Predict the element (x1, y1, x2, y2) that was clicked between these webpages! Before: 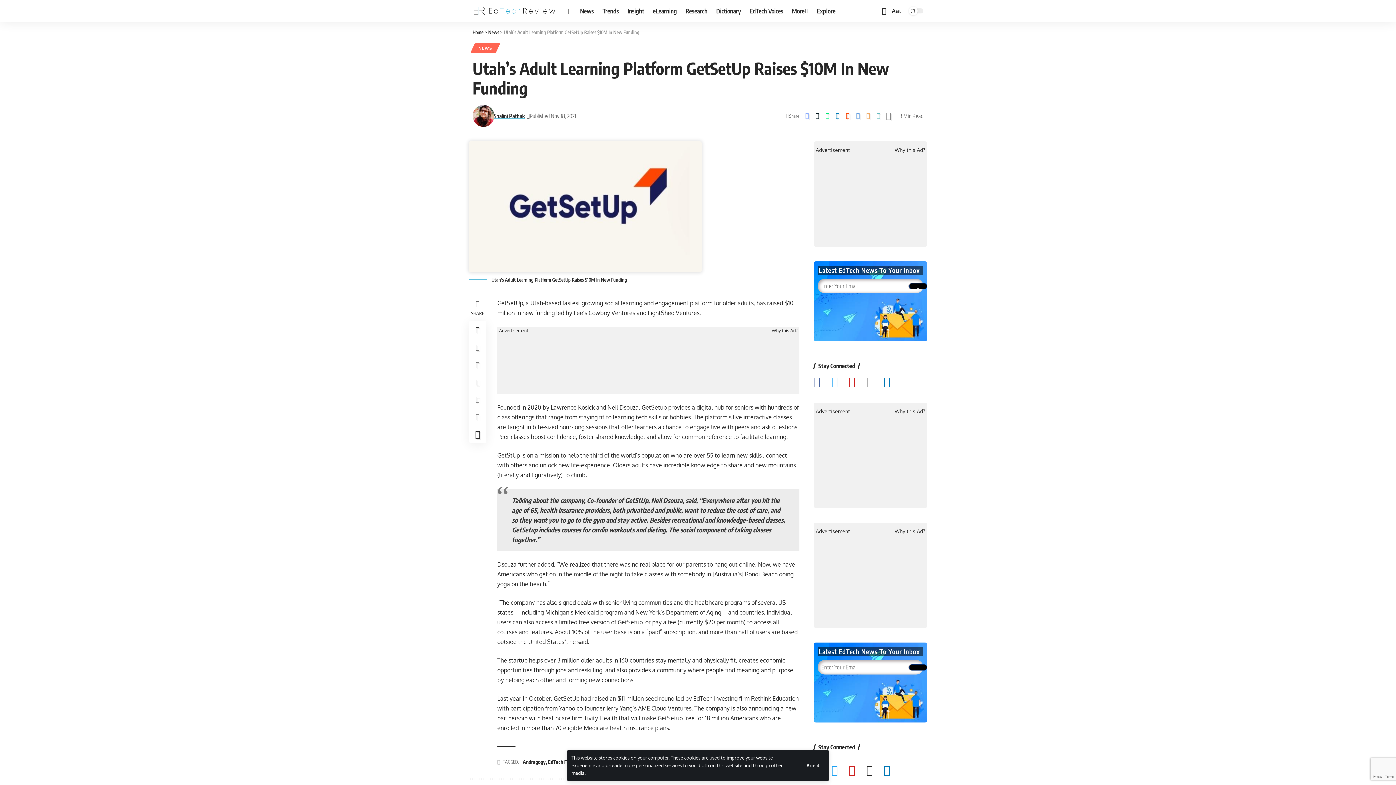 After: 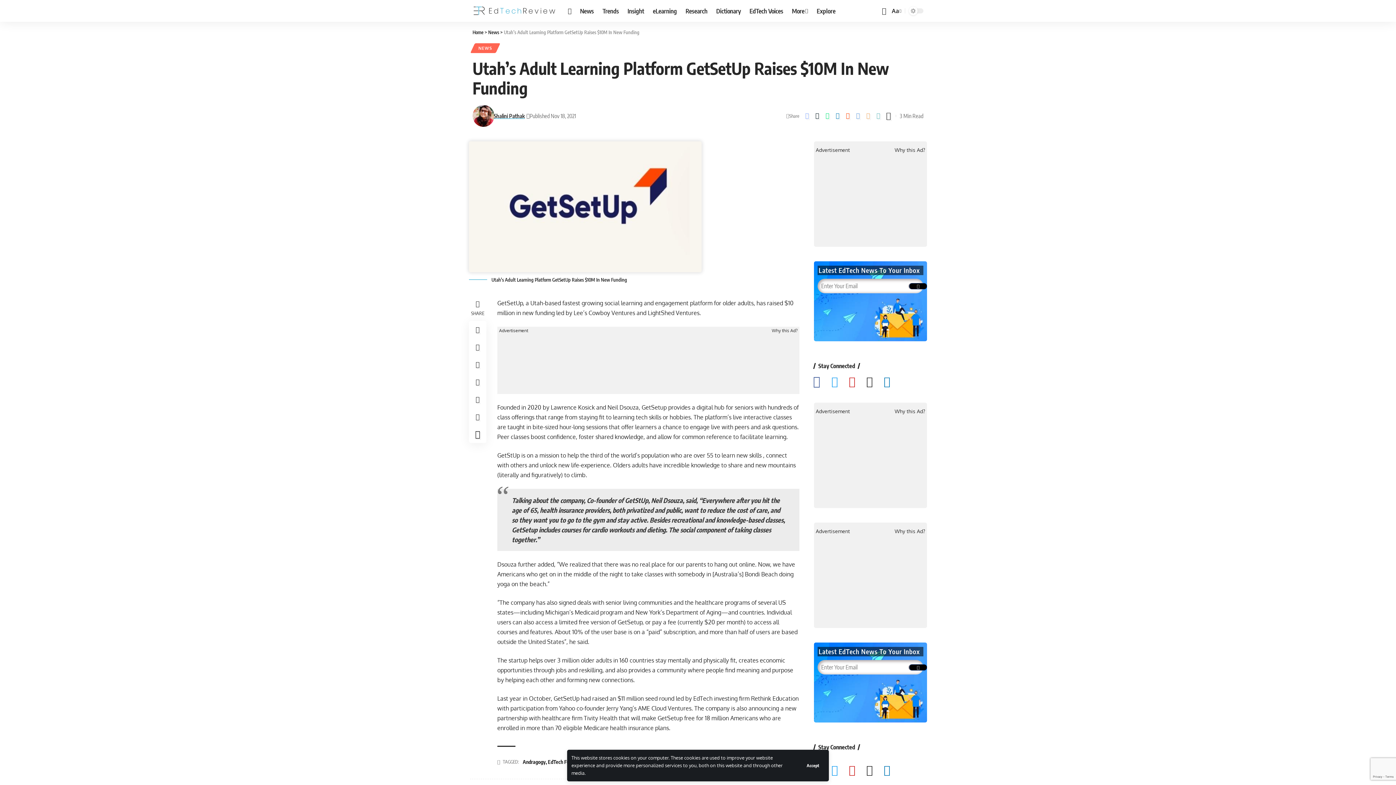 Action: bbox: (814, 376, 831, 388)